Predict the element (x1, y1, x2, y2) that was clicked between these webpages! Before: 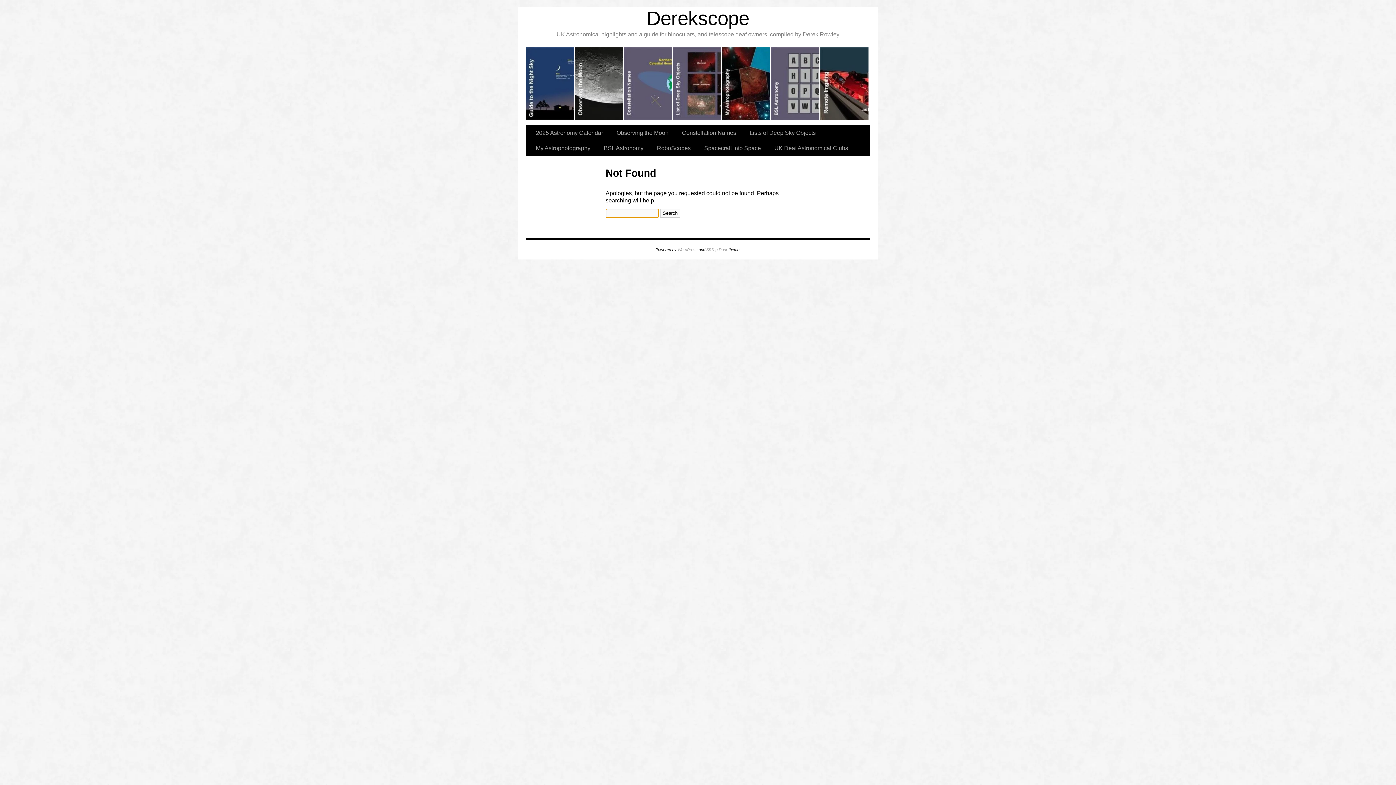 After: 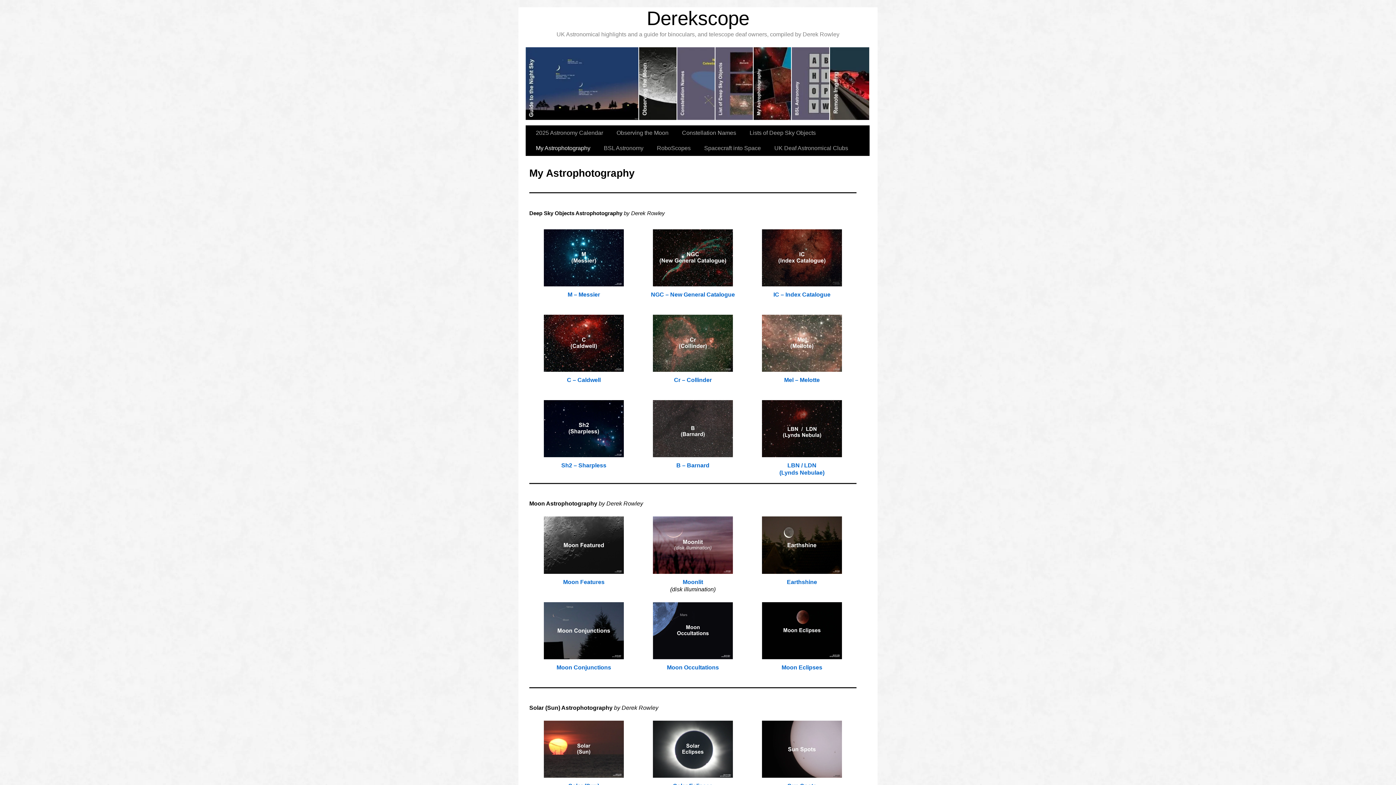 Action: bbox: (722, 47, 771, 120) label: slidingdoor